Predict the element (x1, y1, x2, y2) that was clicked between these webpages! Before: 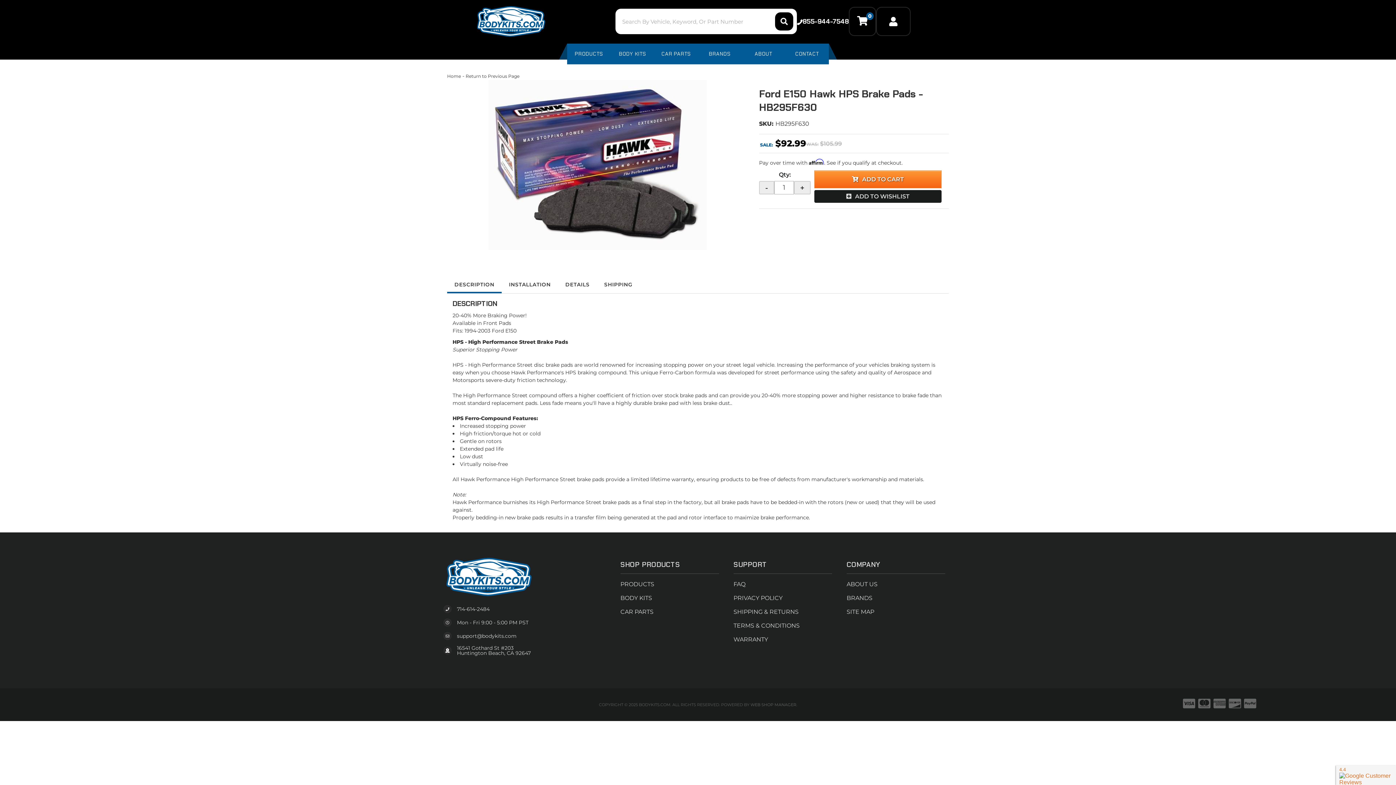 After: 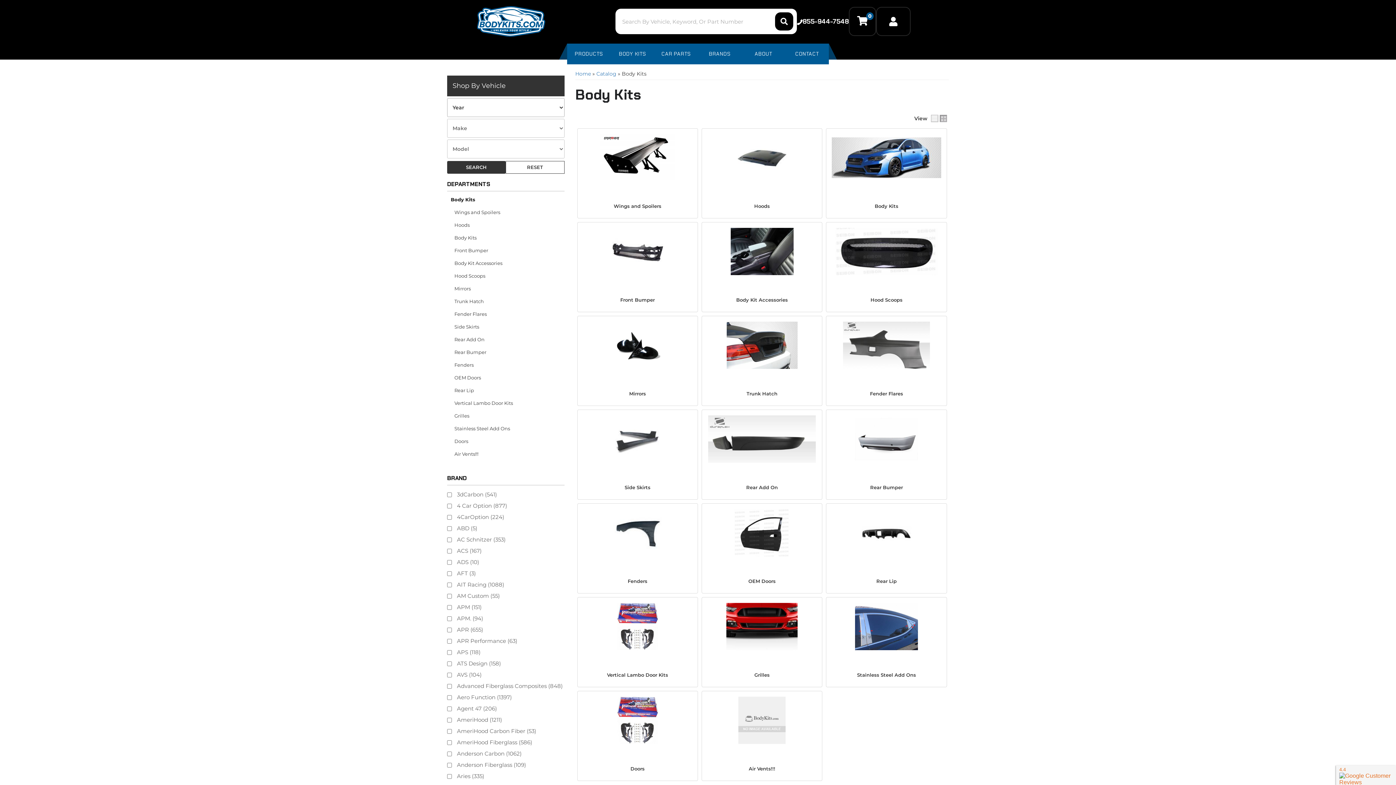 Action: label: BODY KITS bbox: (620, 591, 719, 605)